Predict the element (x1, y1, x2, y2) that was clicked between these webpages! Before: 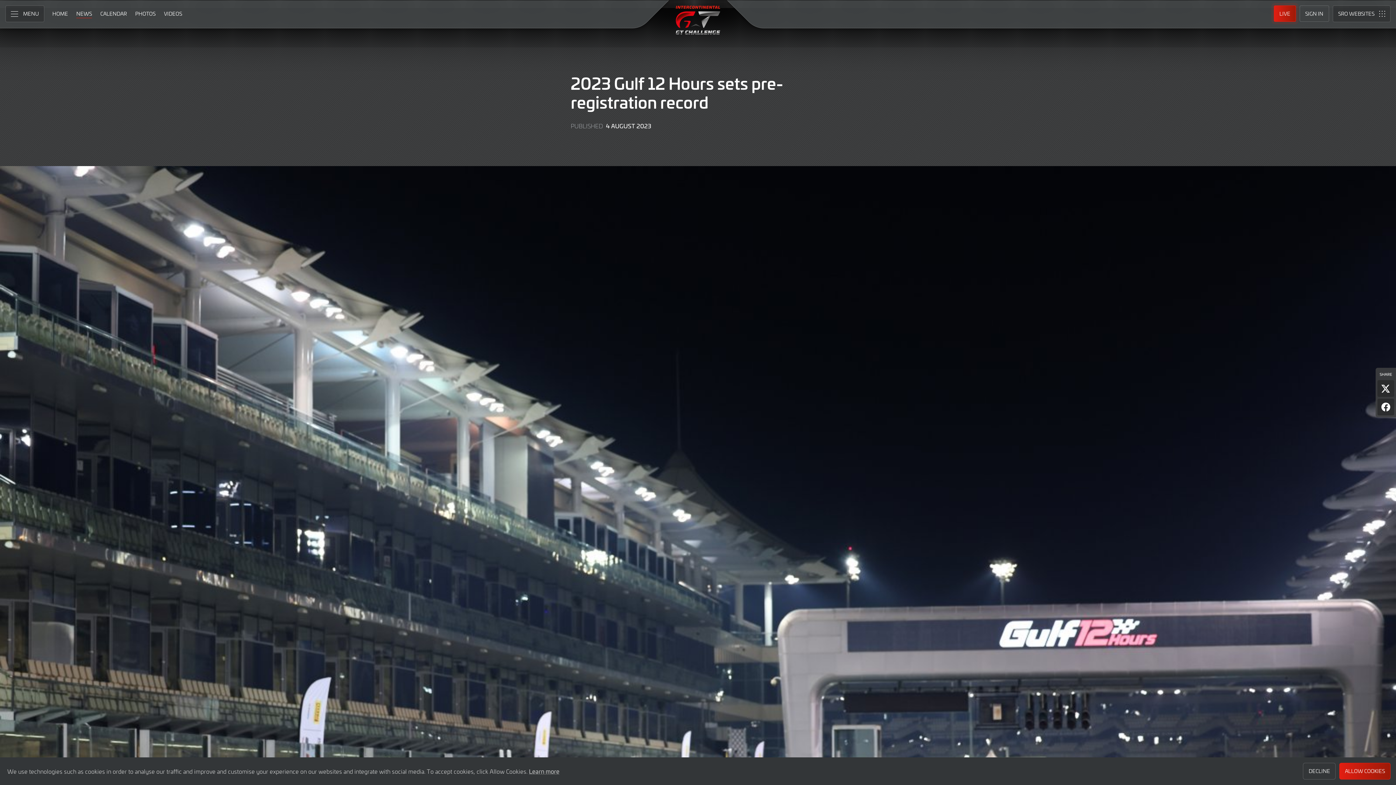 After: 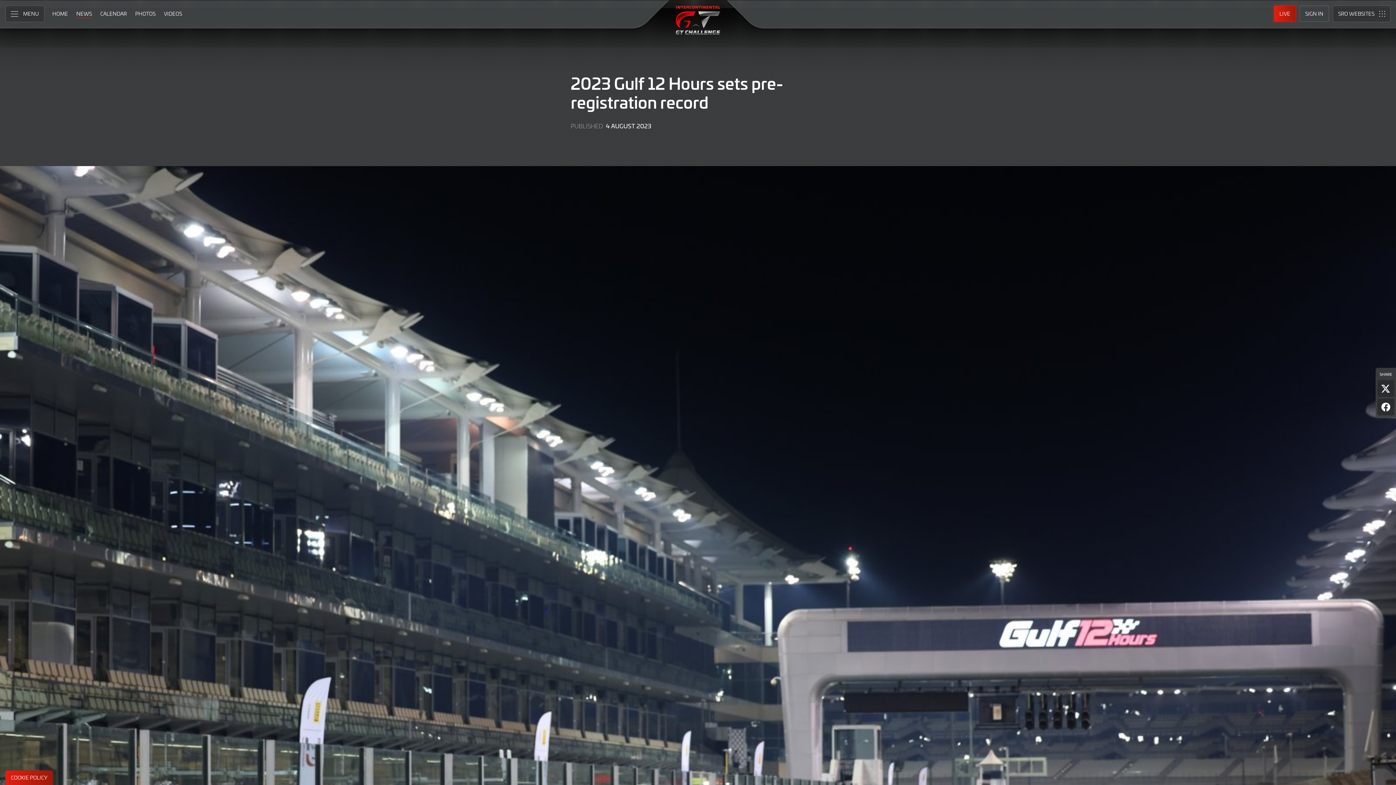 Action: label: deny cookies bbox: (1303, 763, 1336, 780)